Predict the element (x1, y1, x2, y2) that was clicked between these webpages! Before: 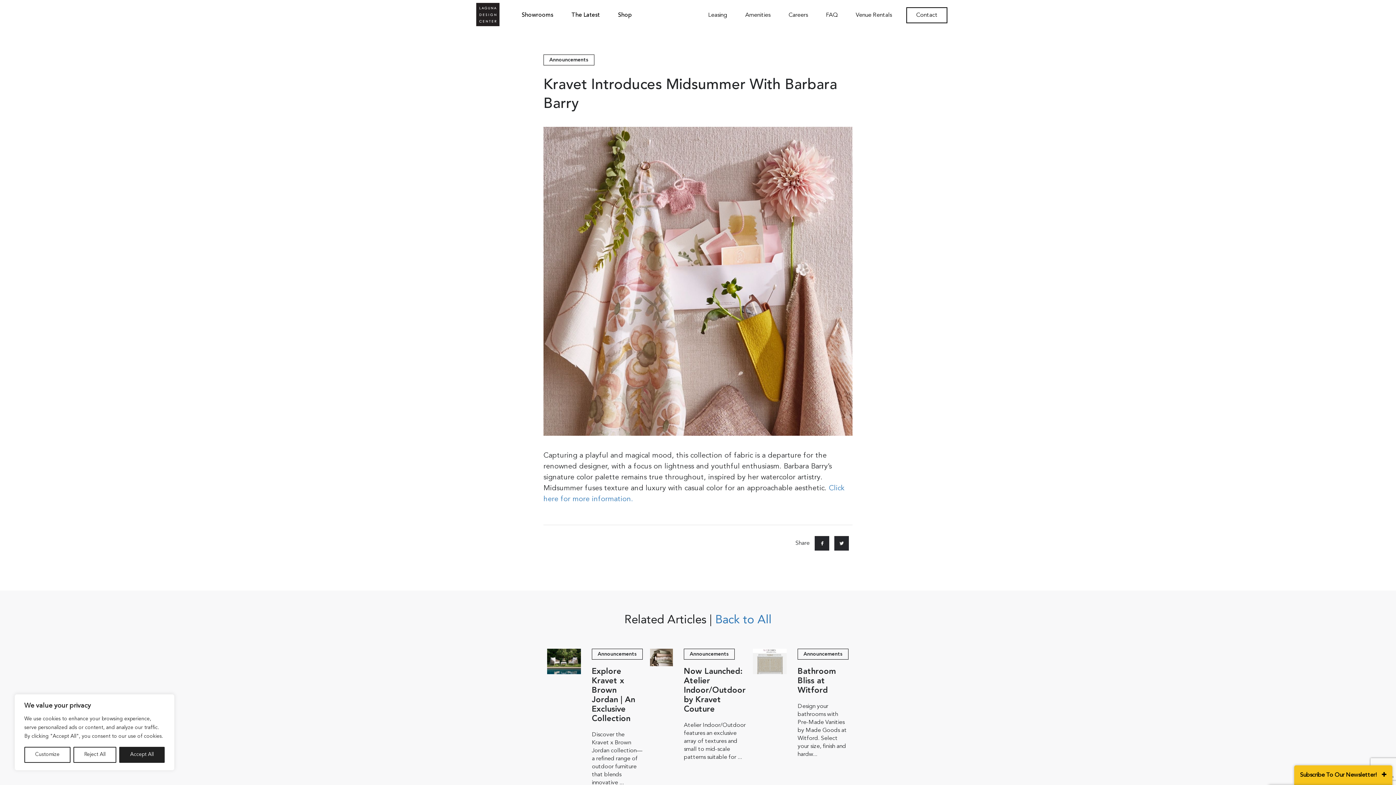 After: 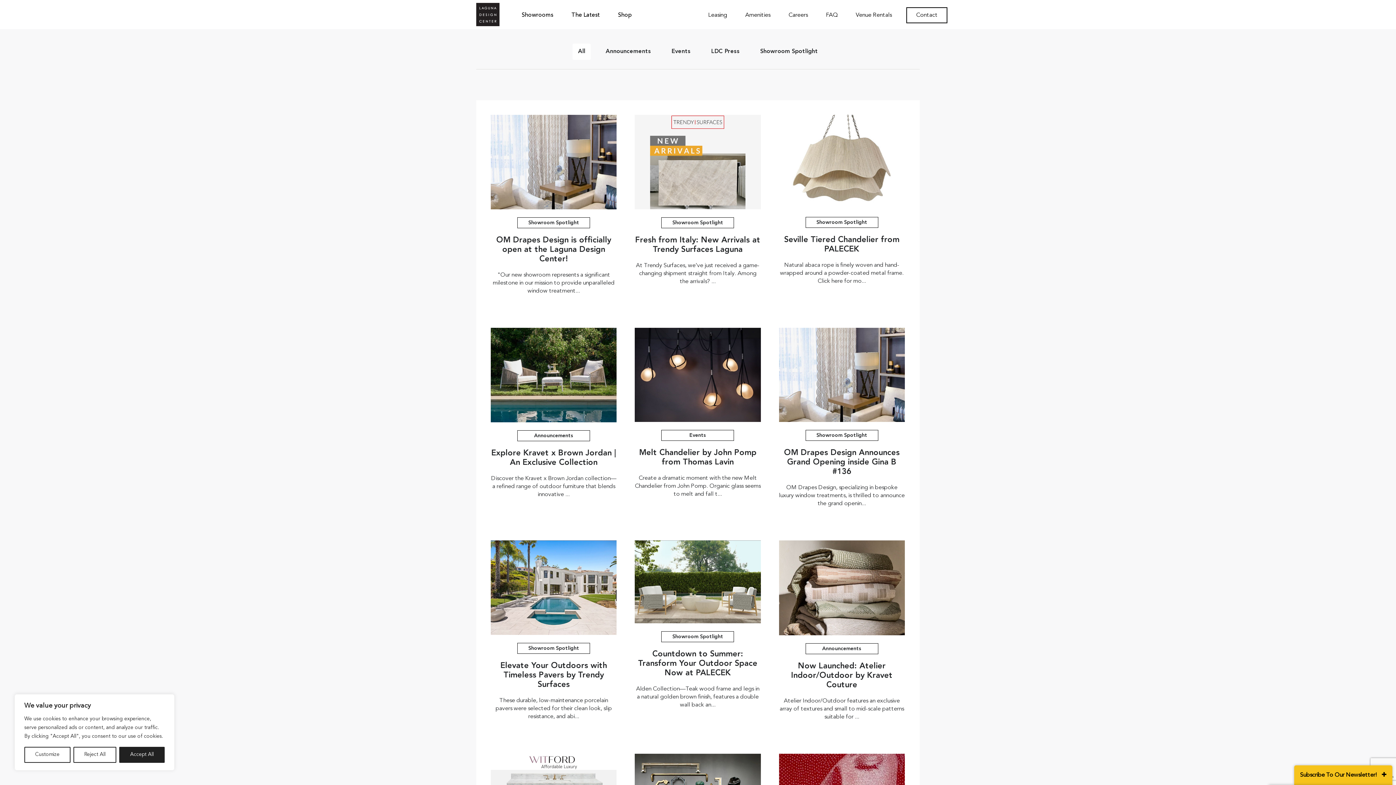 Action: label: The Latest bbox: (568, 7, 603, 23)